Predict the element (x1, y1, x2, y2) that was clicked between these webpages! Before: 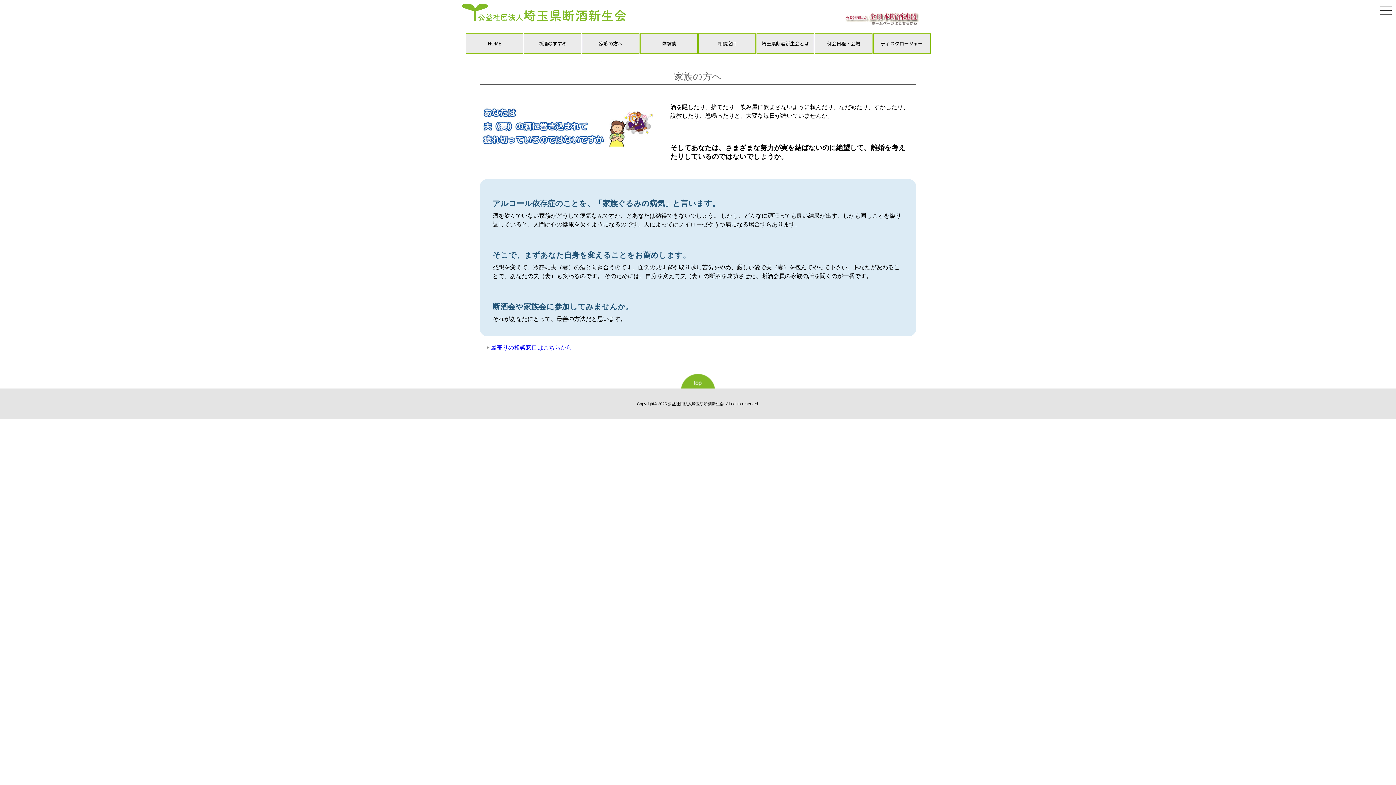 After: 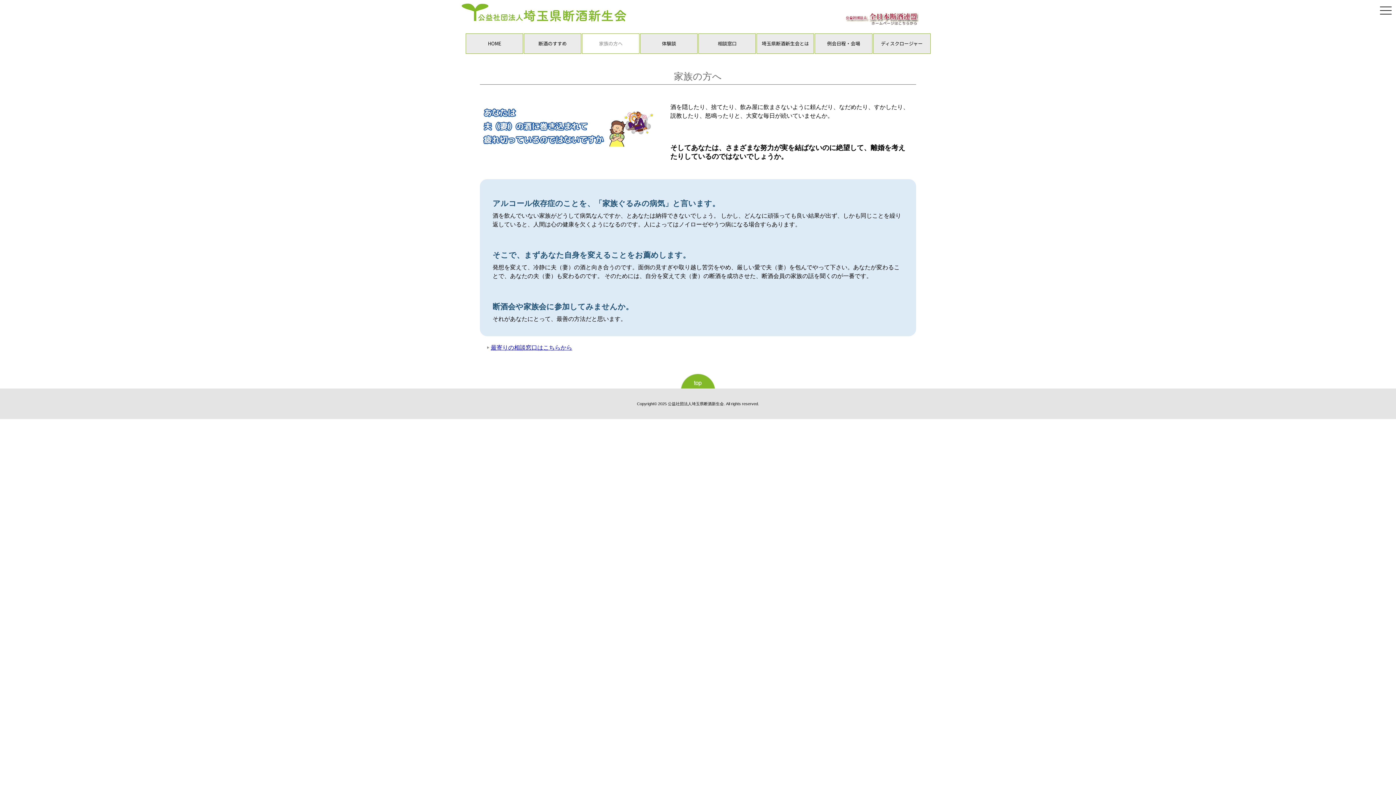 Action: label: 家族の方へ bbox: (582, 33, 639, 53)